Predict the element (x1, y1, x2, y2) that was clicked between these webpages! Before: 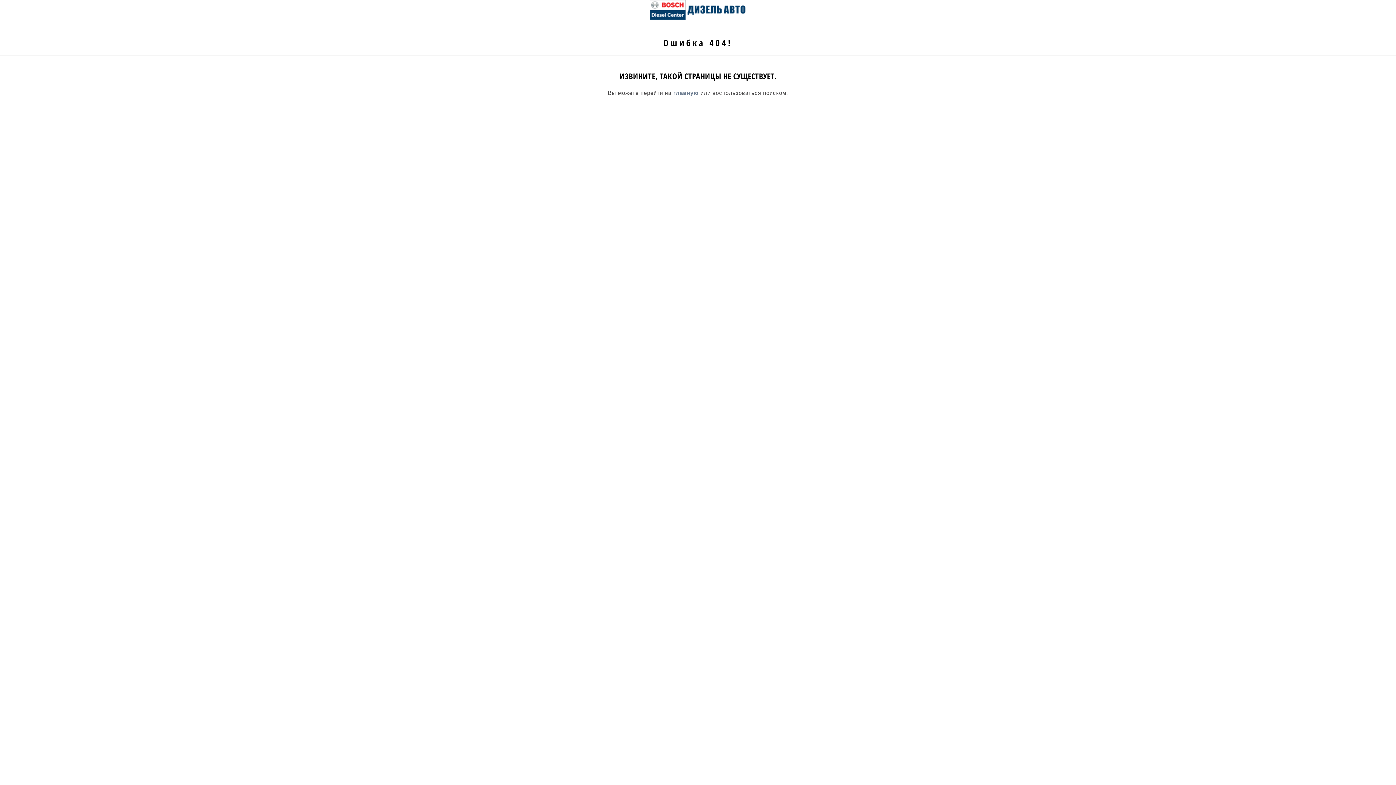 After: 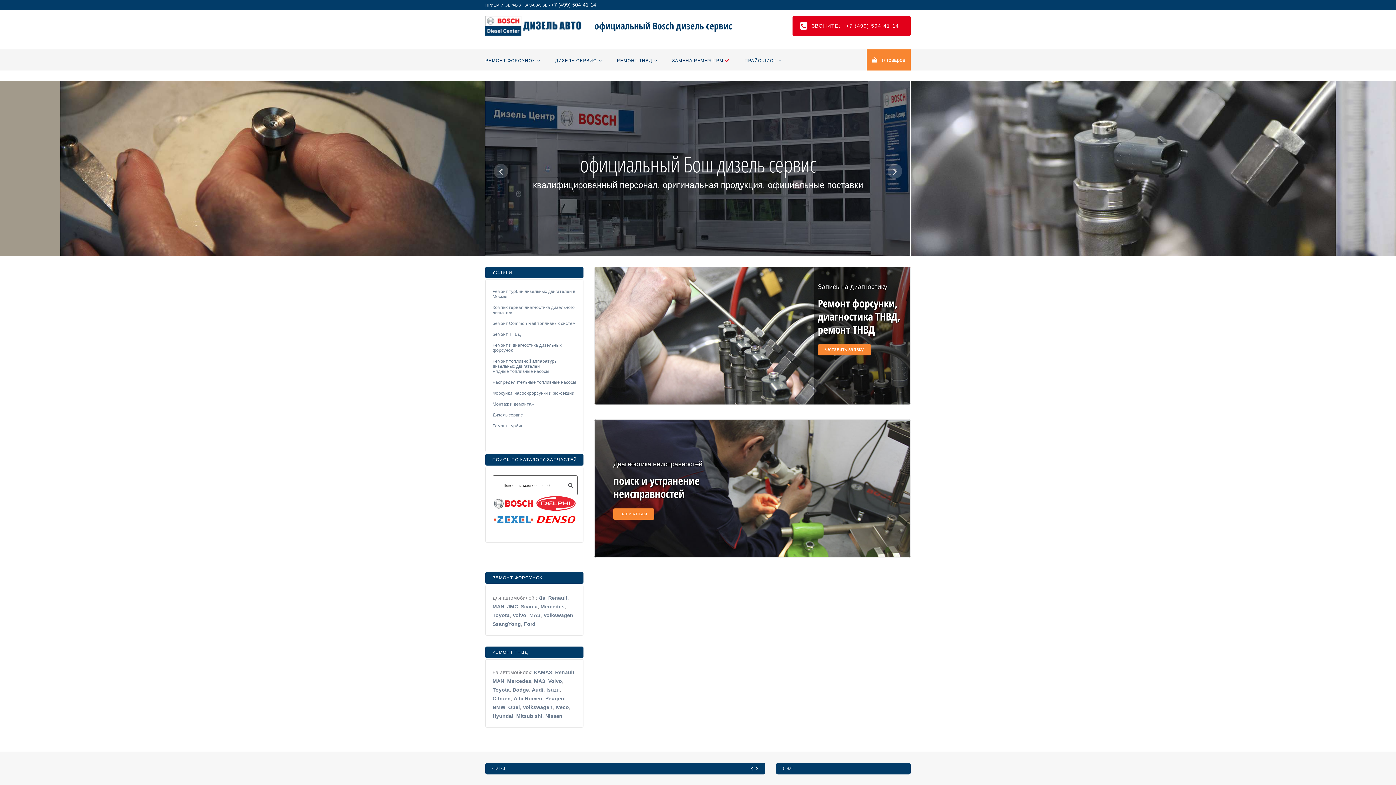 Action: bbox: (673, 89, 698, 96) label: главную